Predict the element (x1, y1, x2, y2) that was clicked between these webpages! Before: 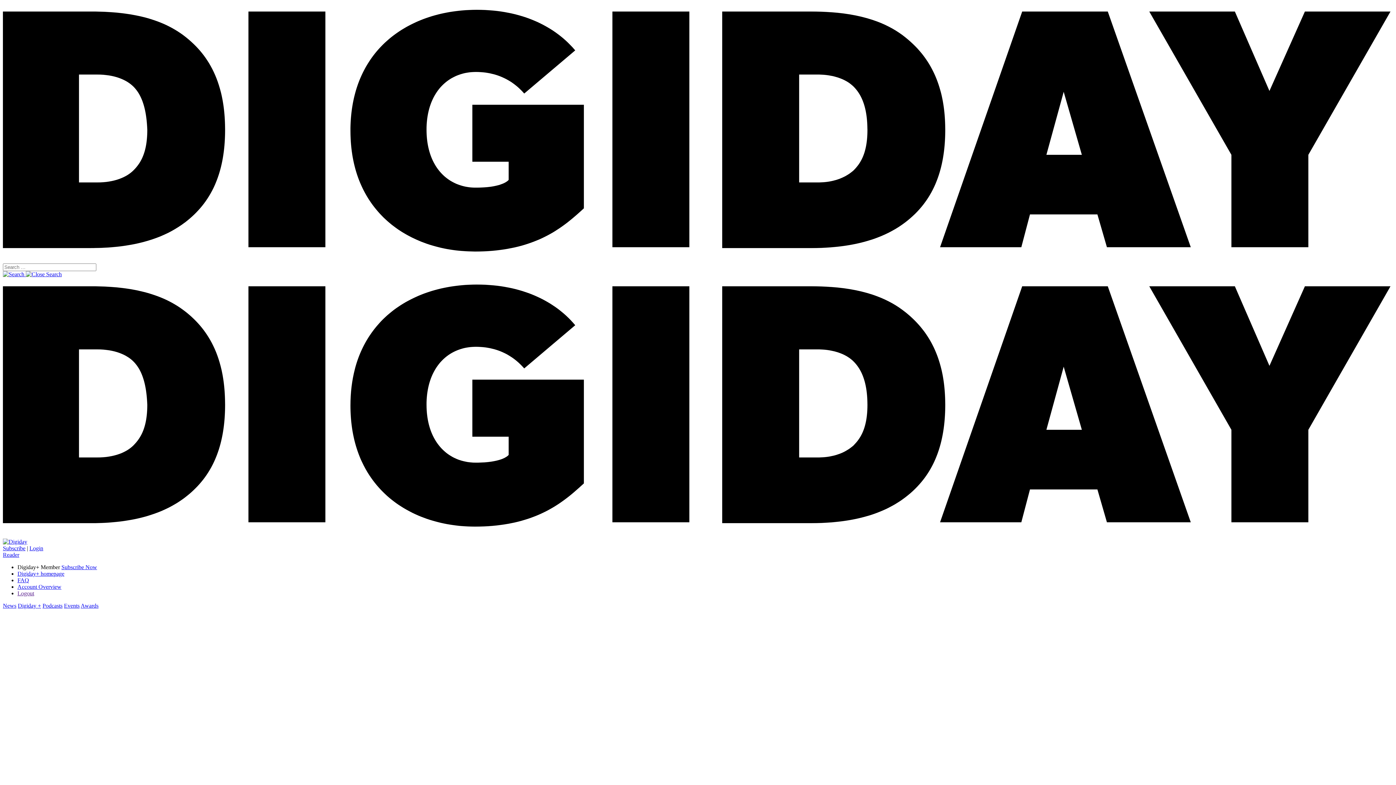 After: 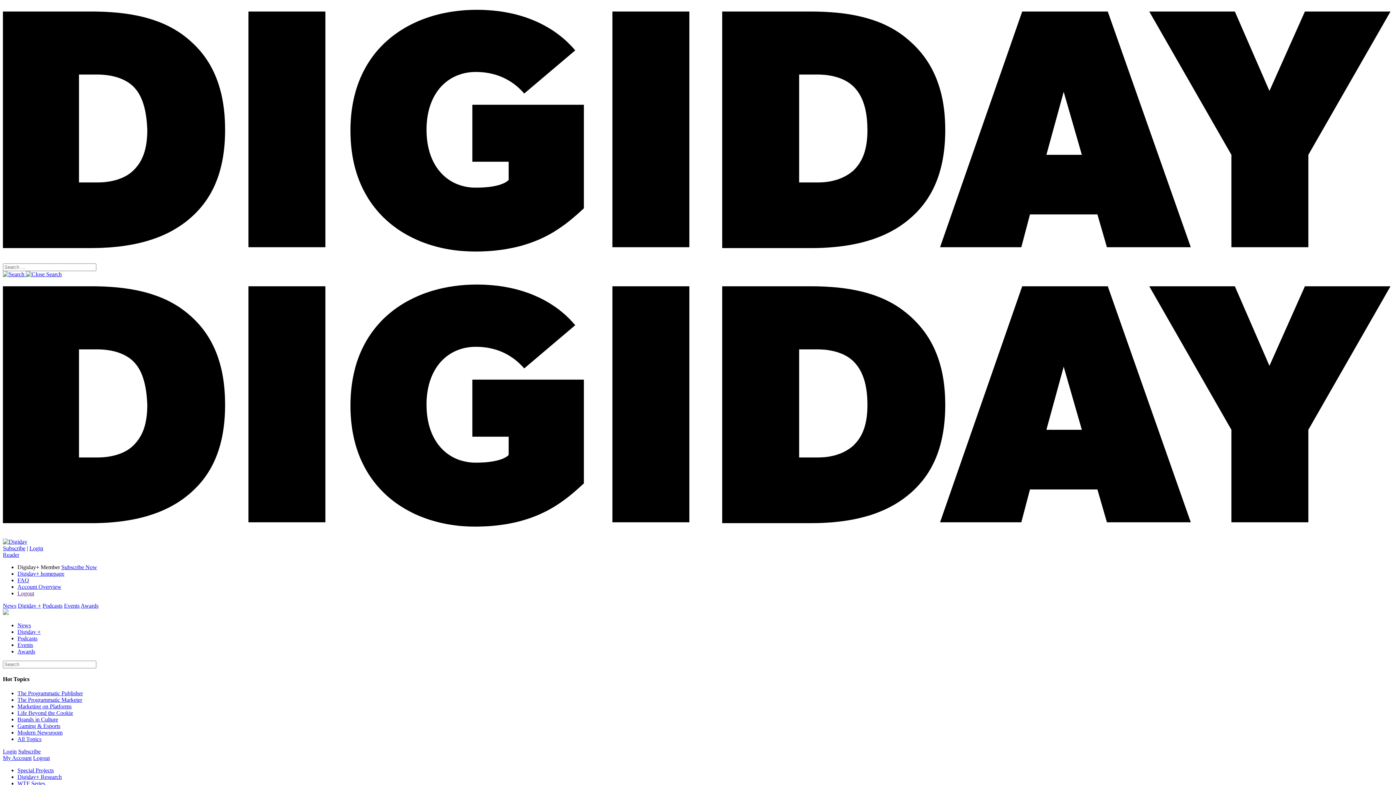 Action: label: Podcasts bbox: (42, 602, 62, 609)